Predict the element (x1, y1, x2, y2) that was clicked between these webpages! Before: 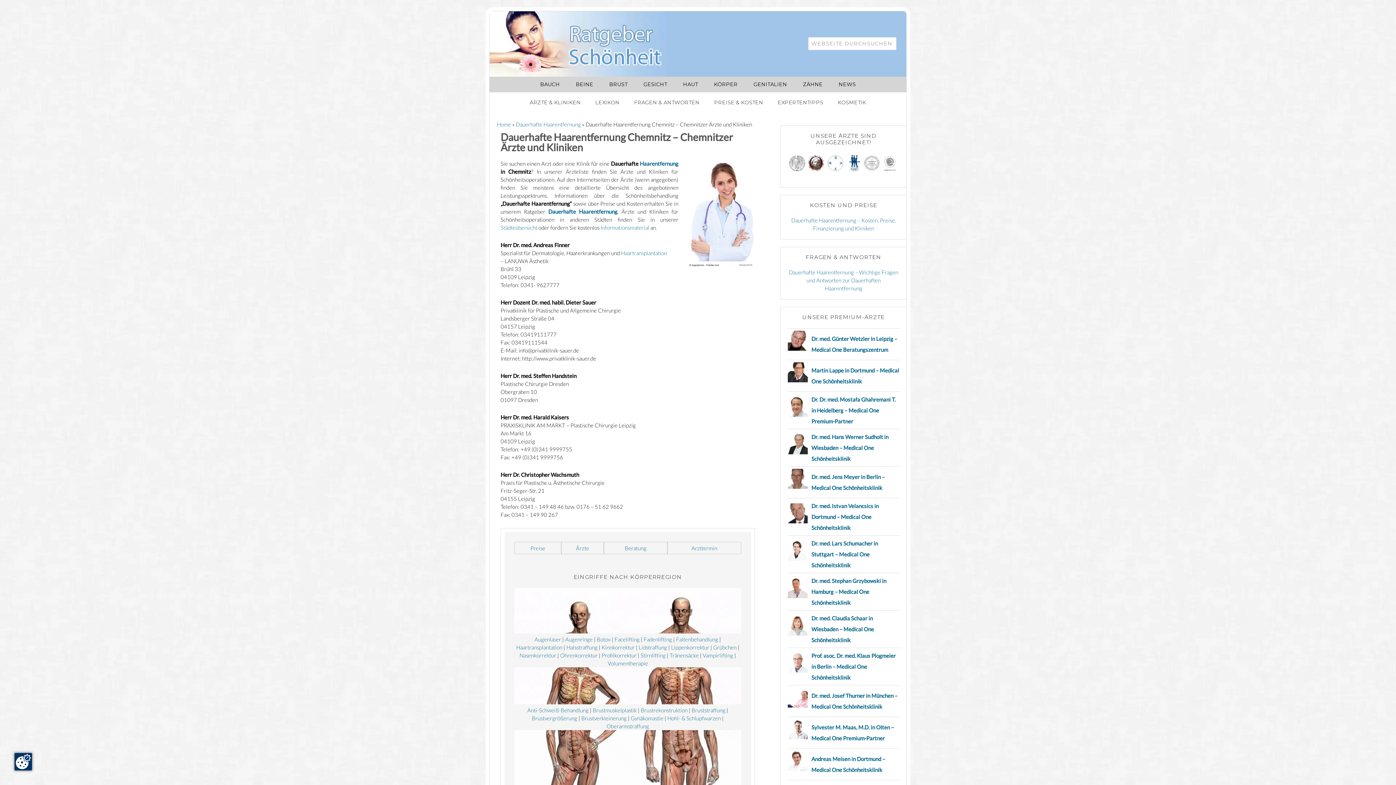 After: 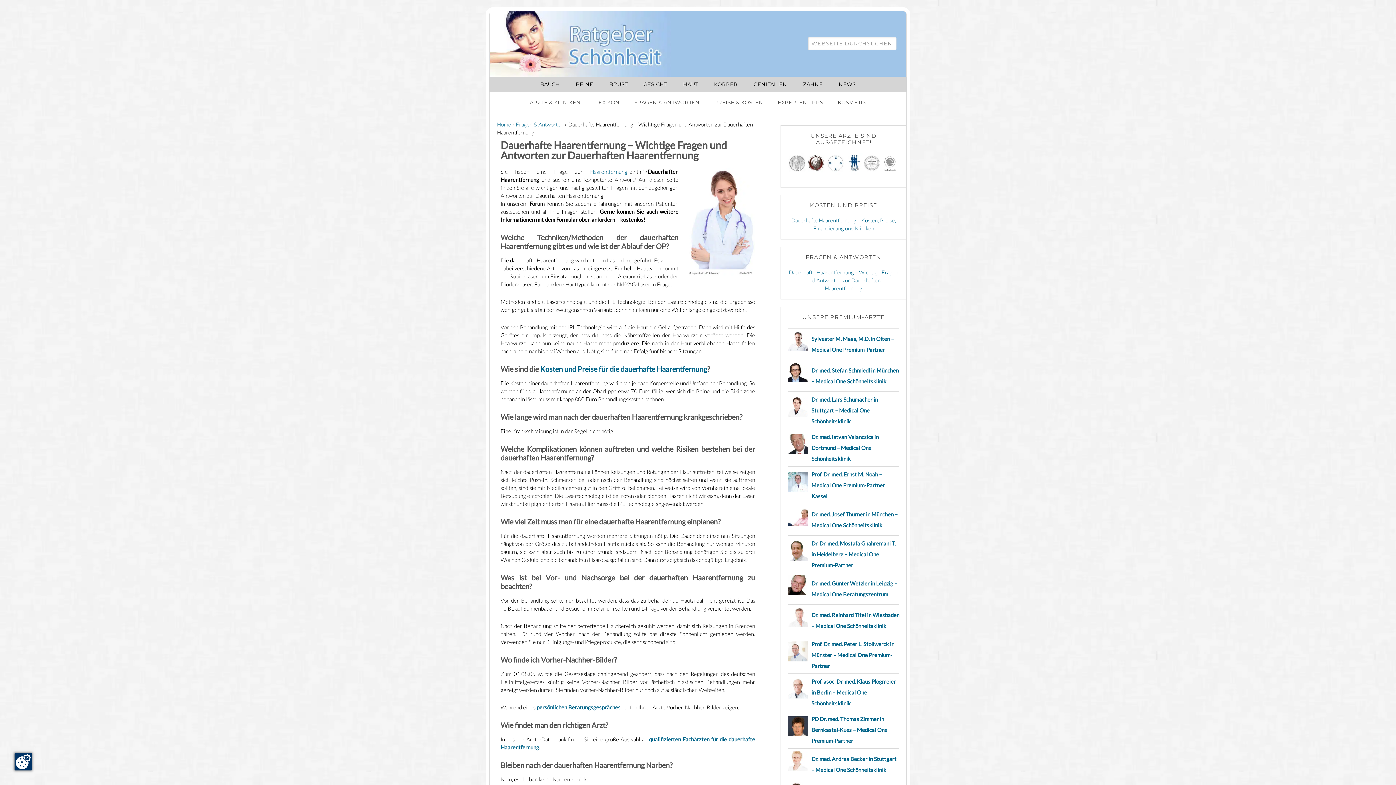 Action: label: Dauerhafte Haarentfernung – Wichtige Fragen und Antworten zur Dauerhaften Haarentfernung bbox: (789, 268, 898, 291)